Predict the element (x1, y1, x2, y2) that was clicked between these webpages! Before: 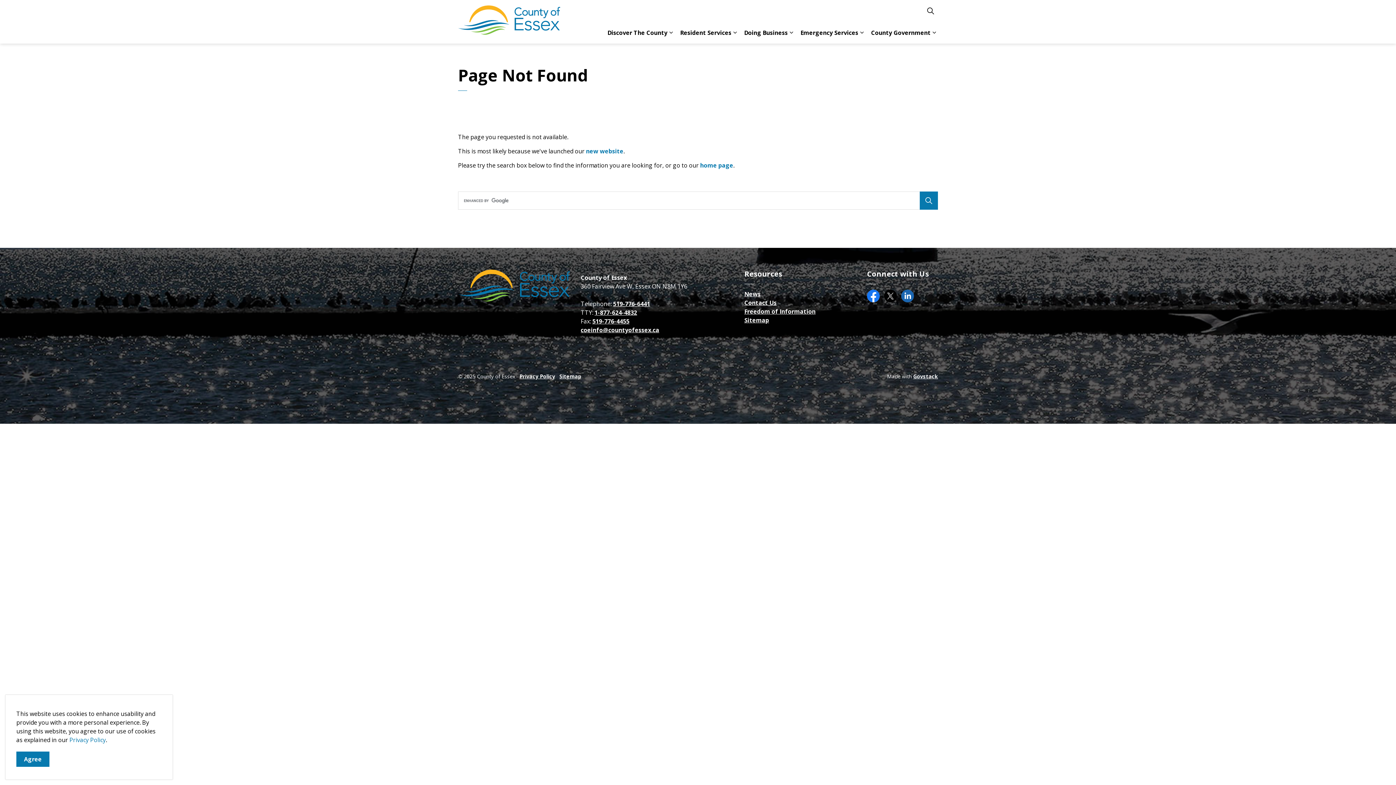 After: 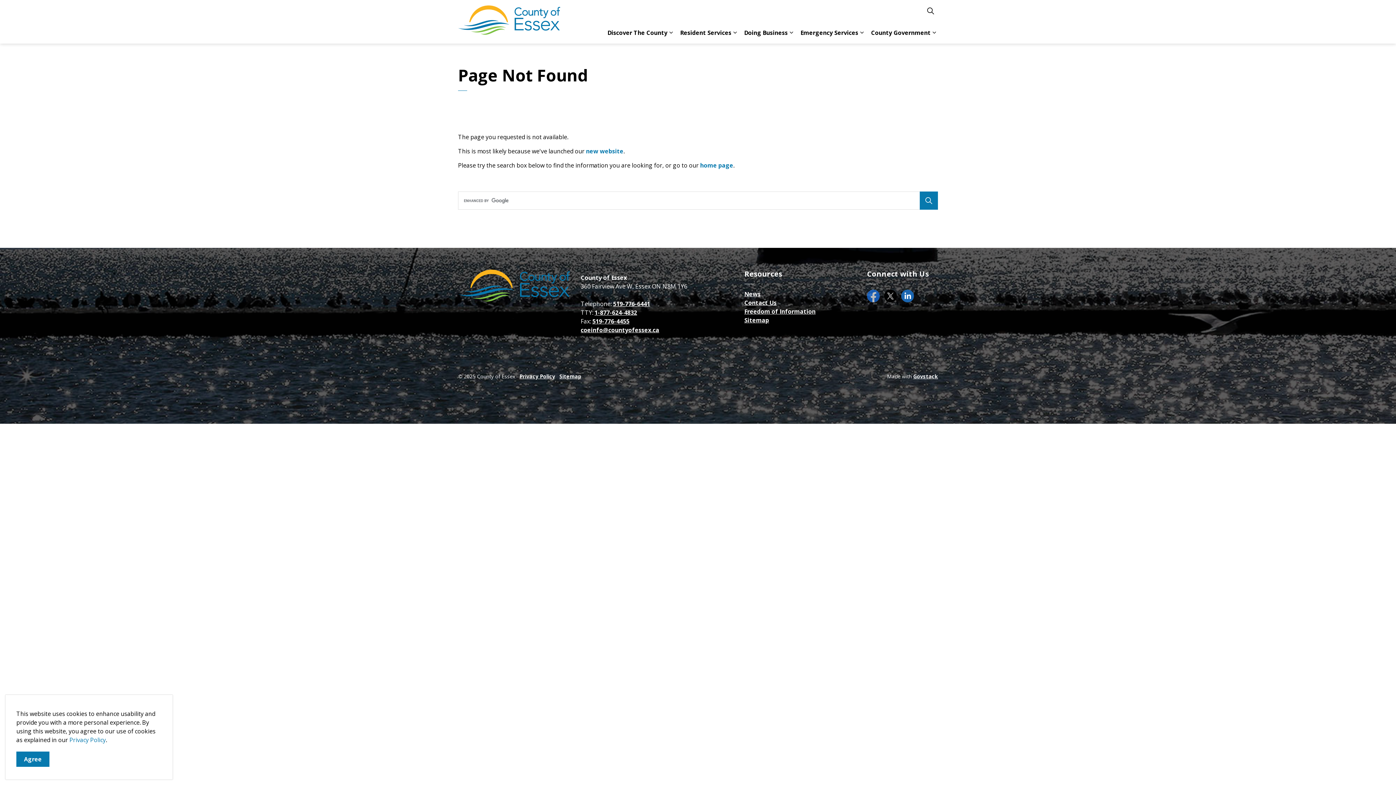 Action: label: Facebook bbox: (867, 289, 880, 302)